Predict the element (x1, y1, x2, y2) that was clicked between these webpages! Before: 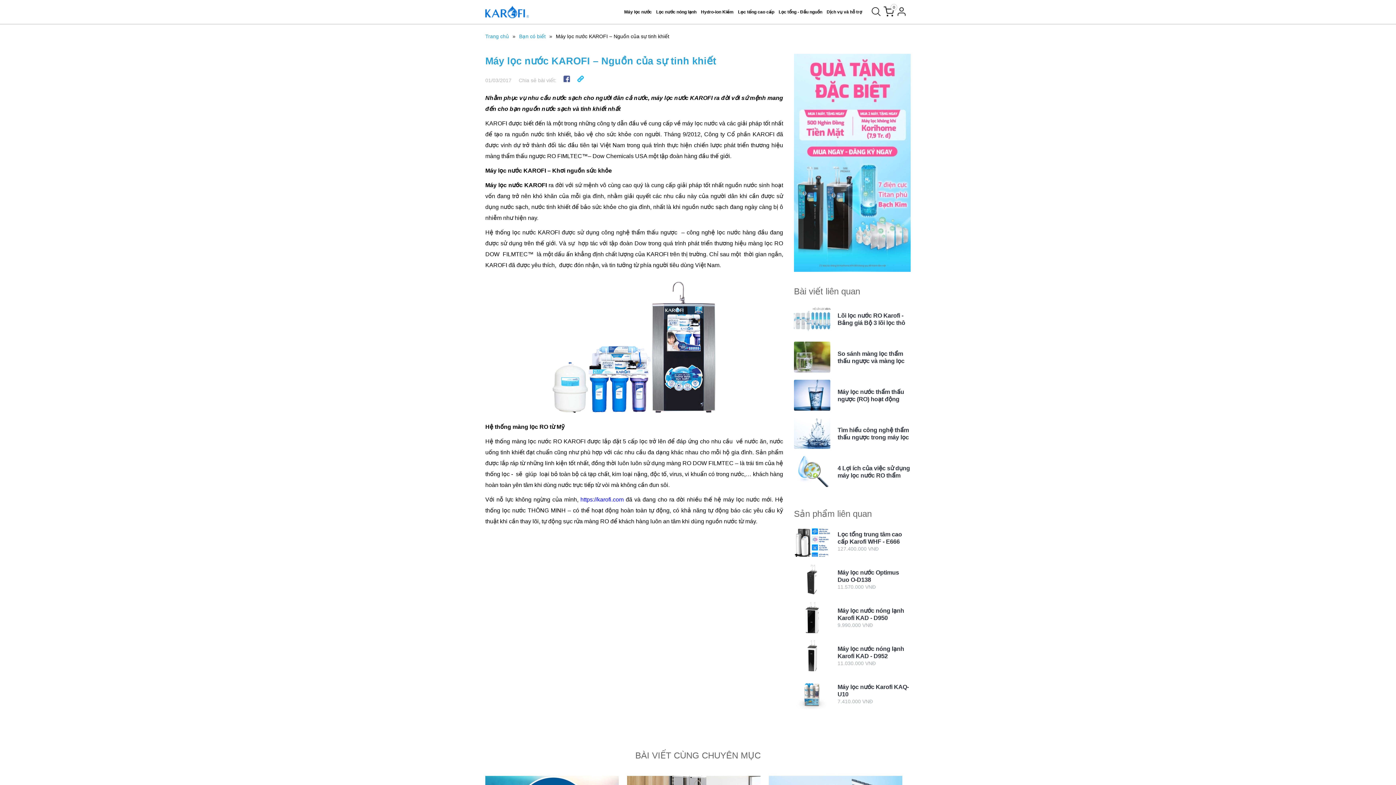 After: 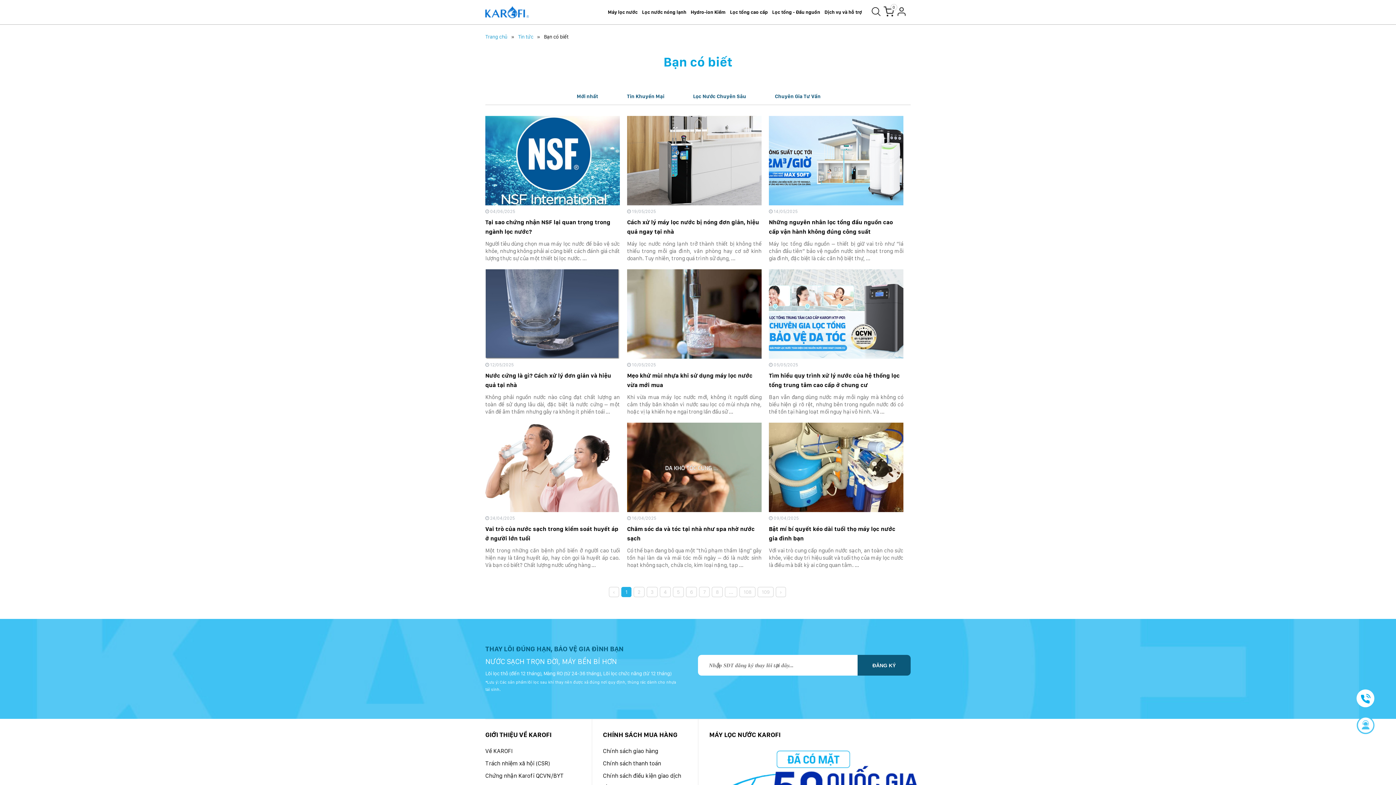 Action: label: Bạn có biết bbox: (519, 29, 545, 42)